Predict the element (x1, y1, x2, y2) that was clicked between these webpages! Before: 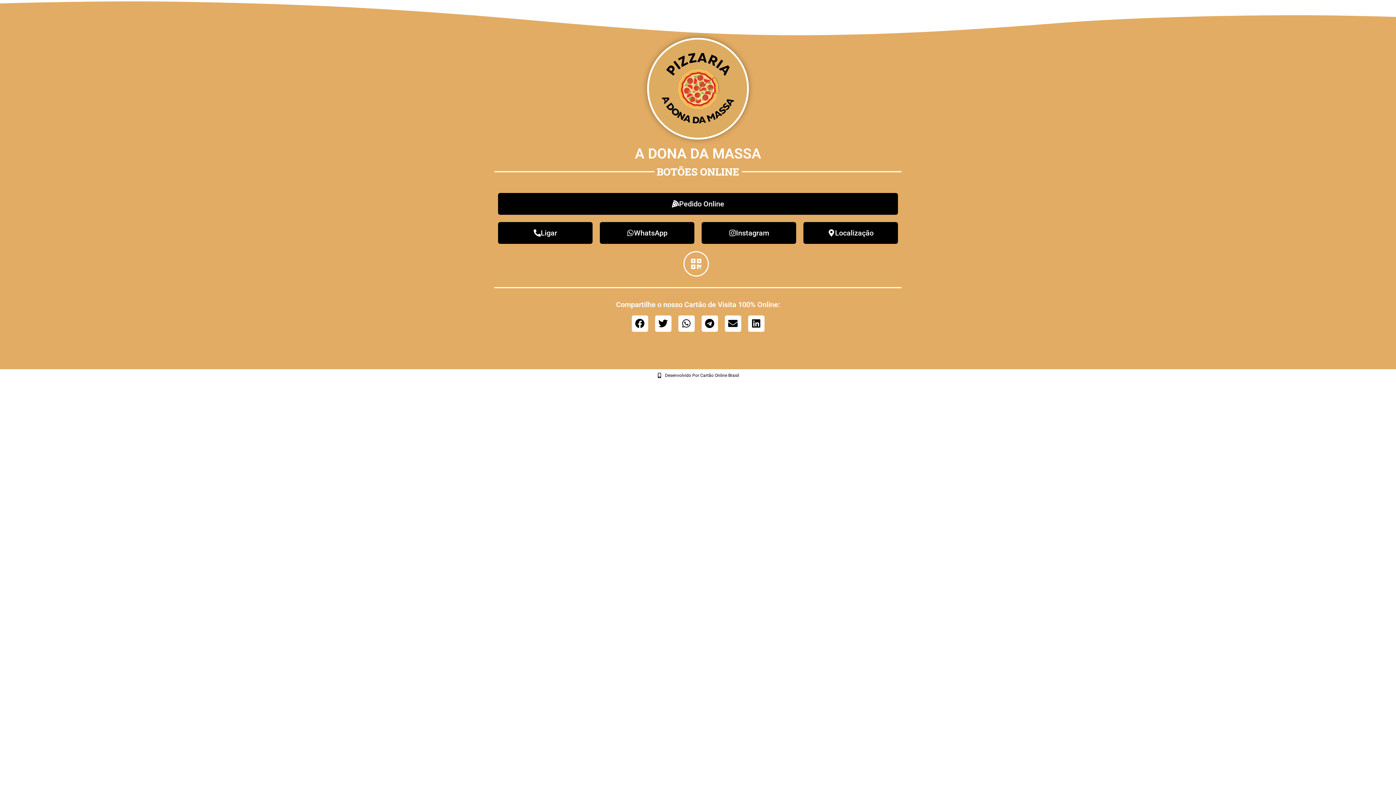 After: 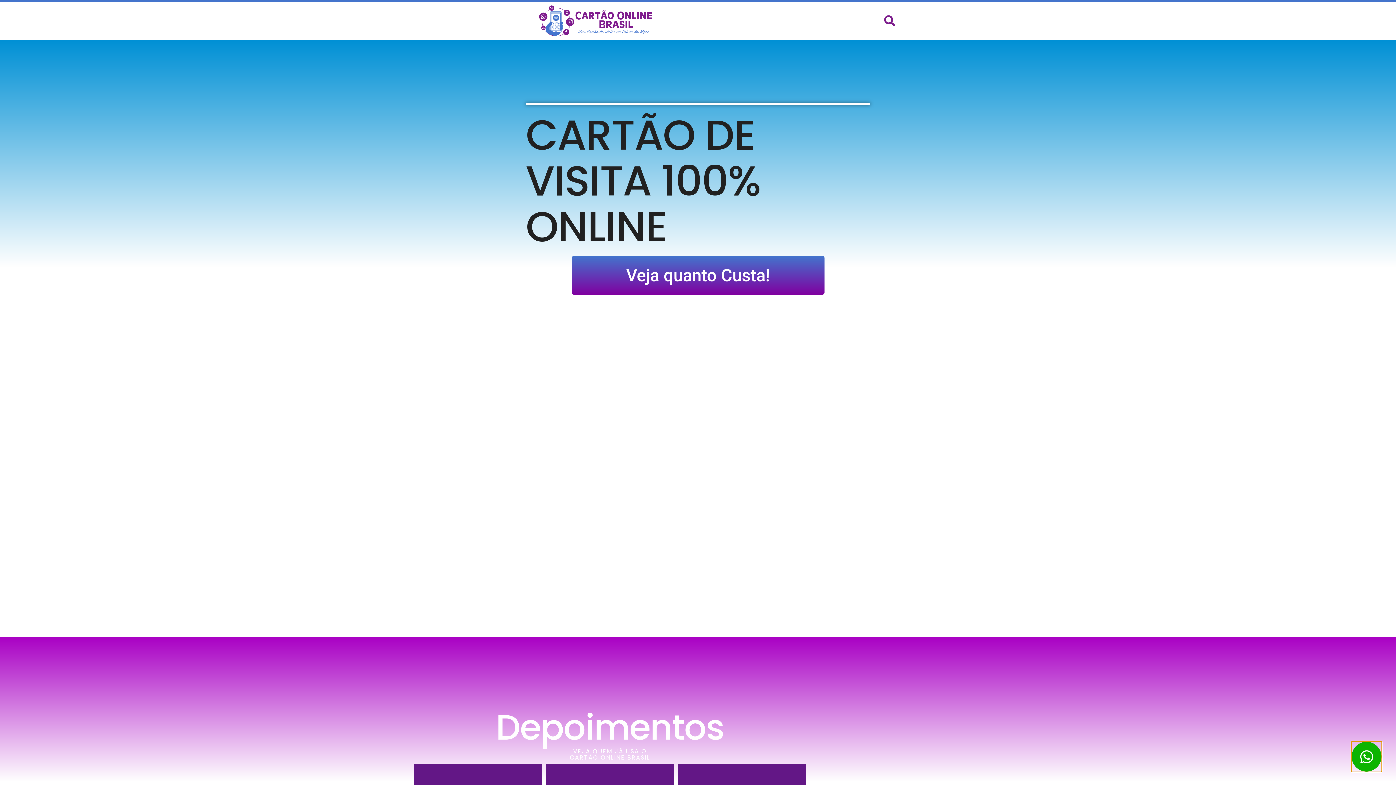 Action: label: Desenvolvido Por Cartão Online Brasil bbox: (494, 373, 901, 378)